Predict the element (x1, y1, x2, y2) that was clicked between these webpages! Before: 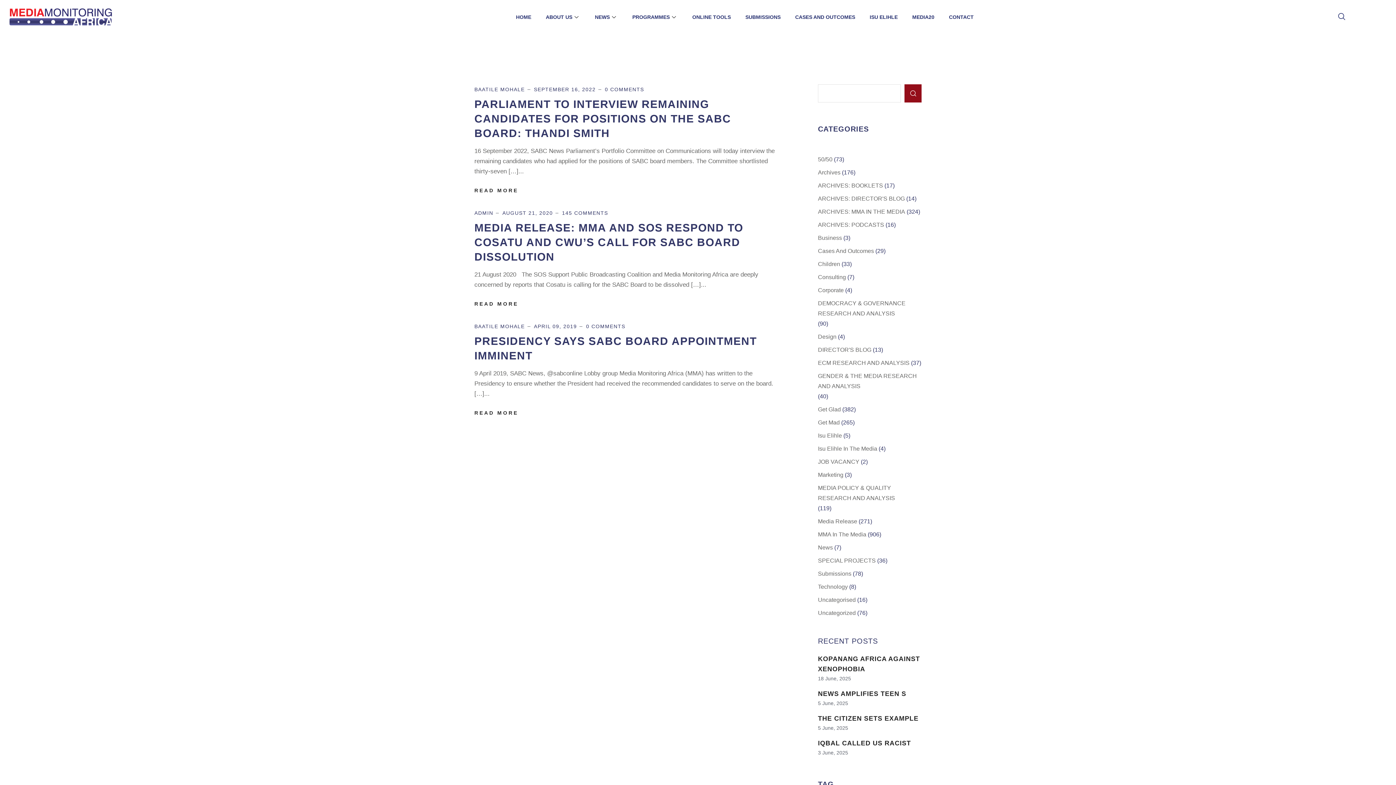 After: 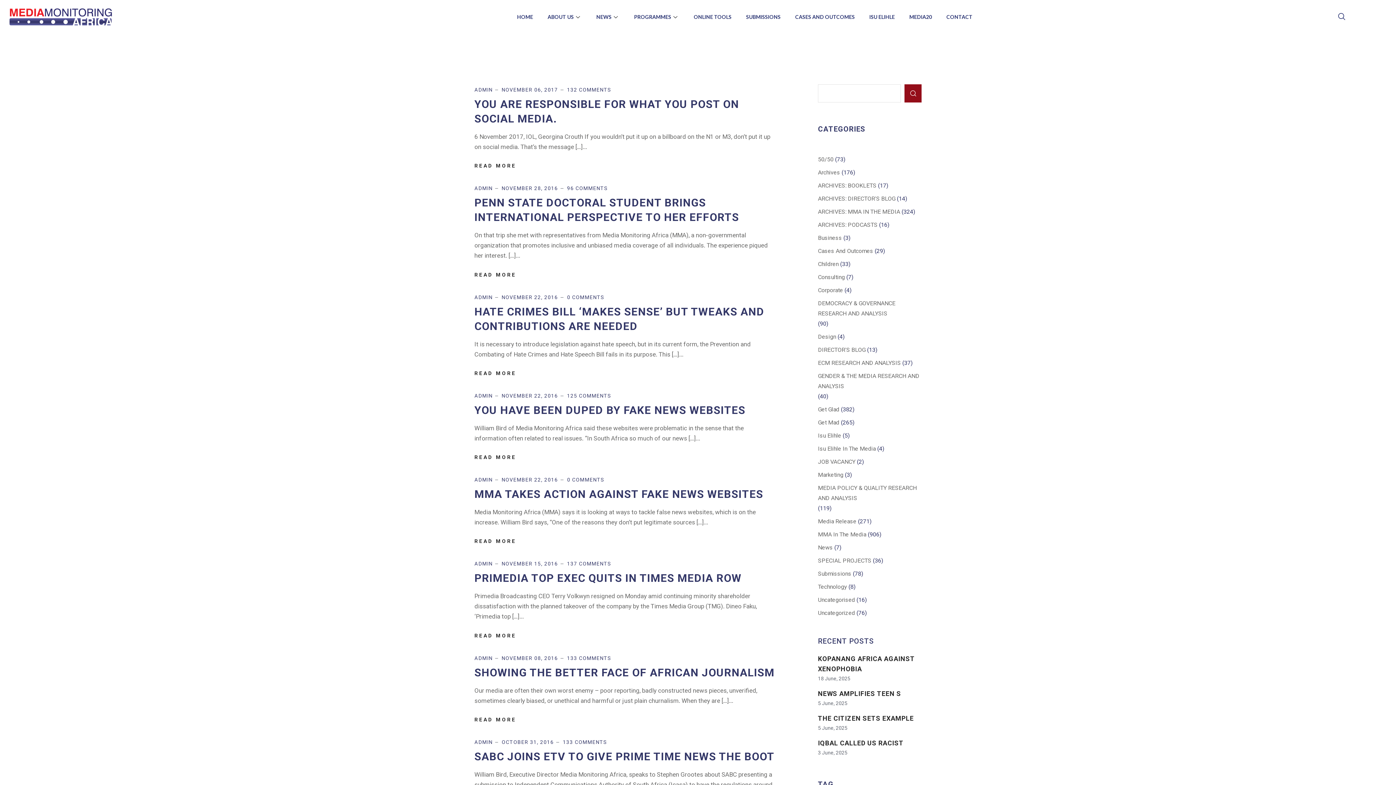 Action: bbox: (818, 206, 905, 217) label: ARCHIVES: MMA IN THE MEDIA